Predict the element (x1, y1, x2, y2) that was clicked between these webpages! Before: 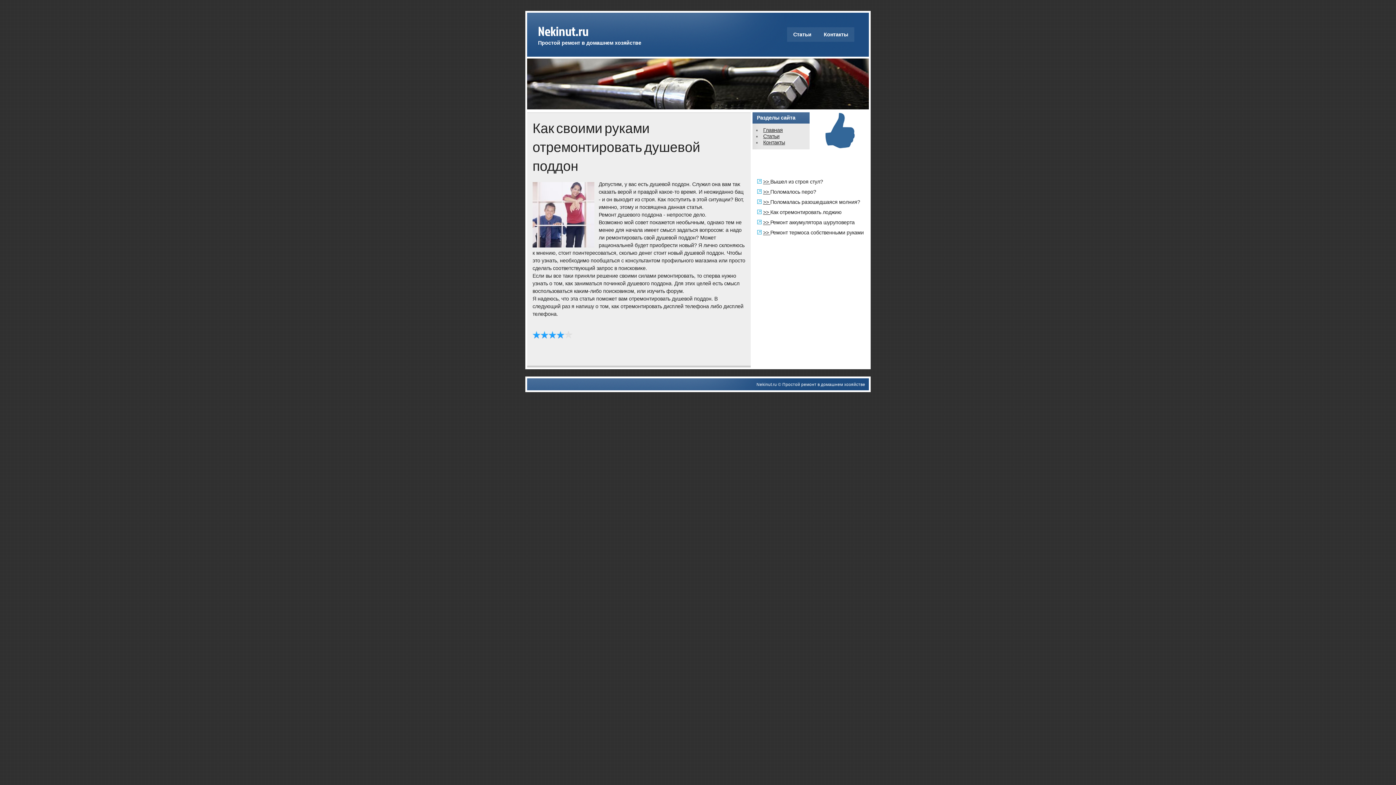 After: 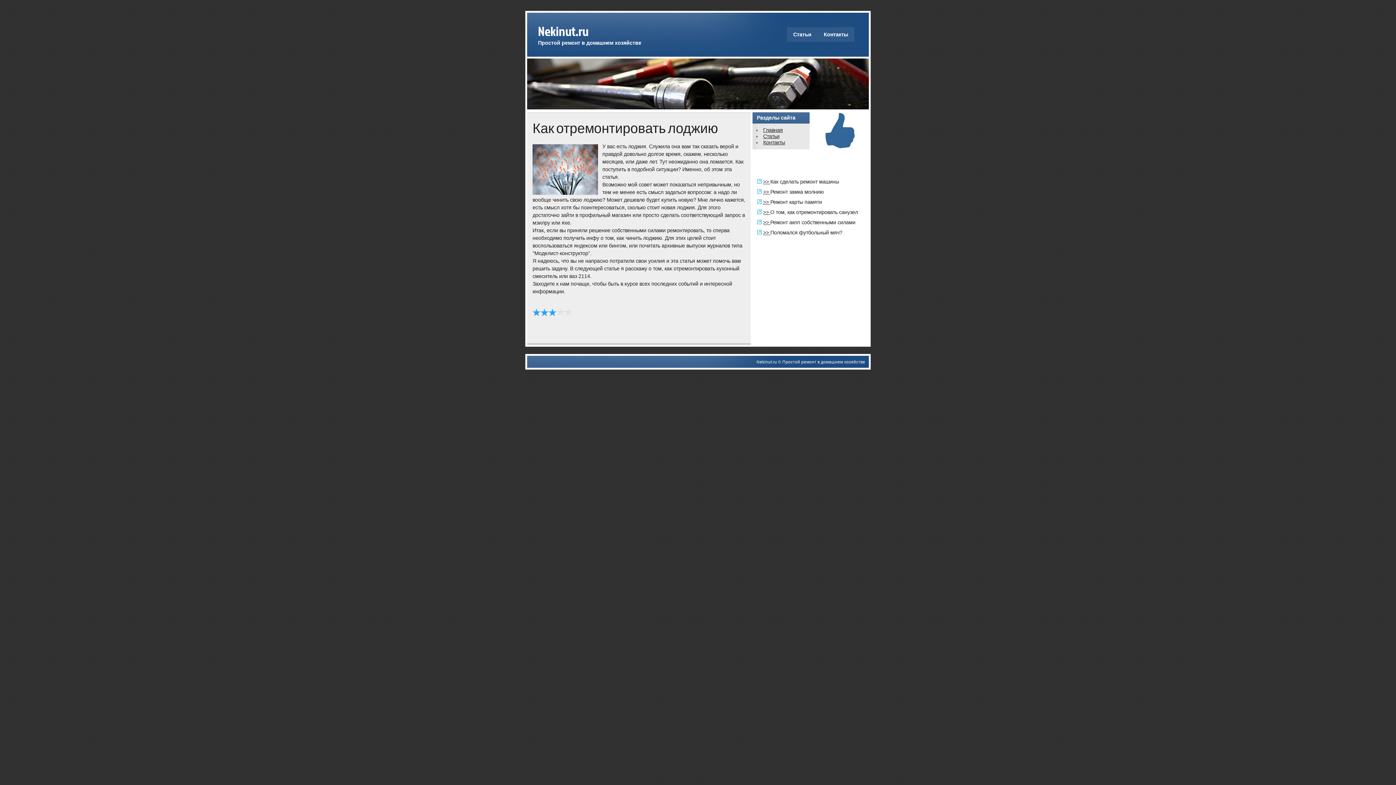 Action: label: >>  bbox: (763, 209, 770, 215)